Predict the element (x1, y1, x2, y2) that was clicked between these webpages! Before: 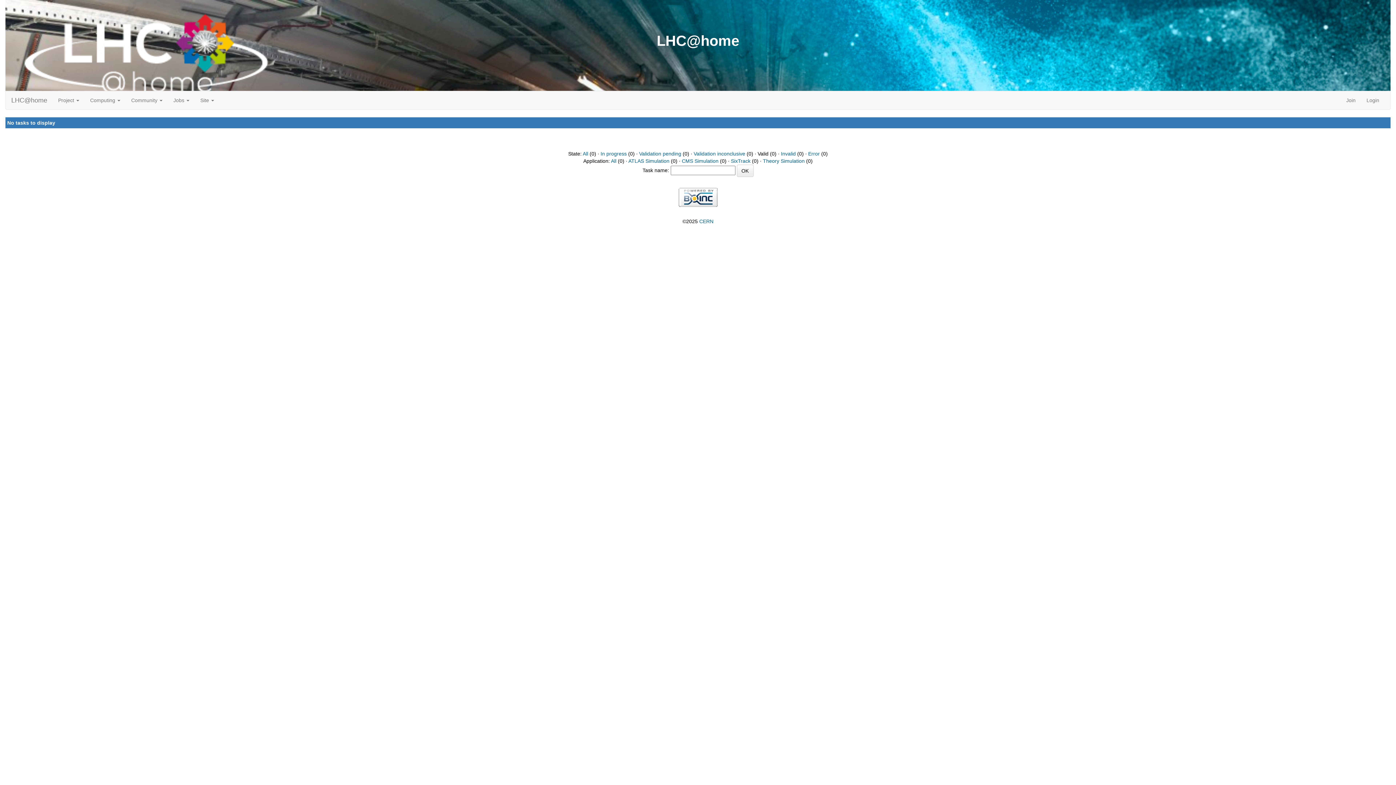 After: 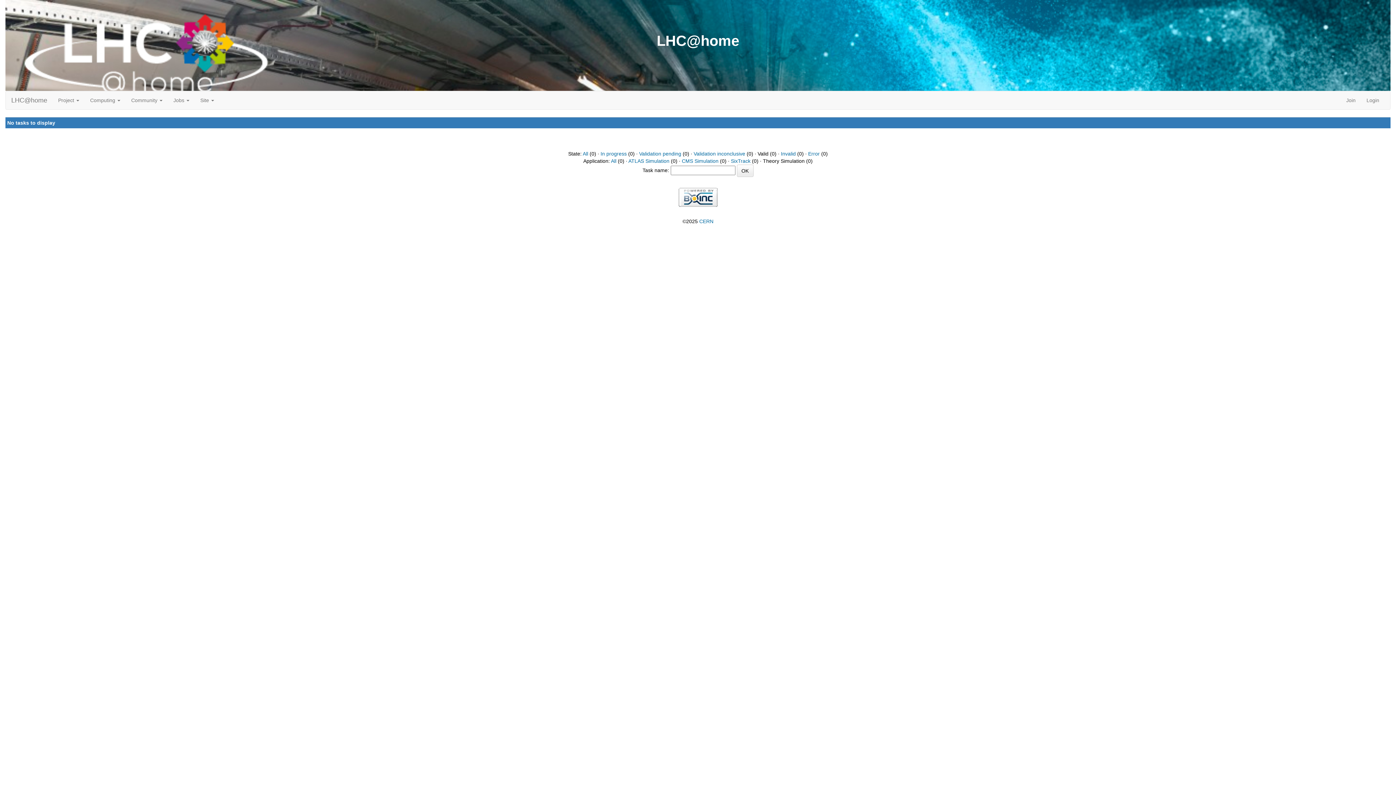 Action: bbox: (763, 158, 804, 164) label: Theory Simulation